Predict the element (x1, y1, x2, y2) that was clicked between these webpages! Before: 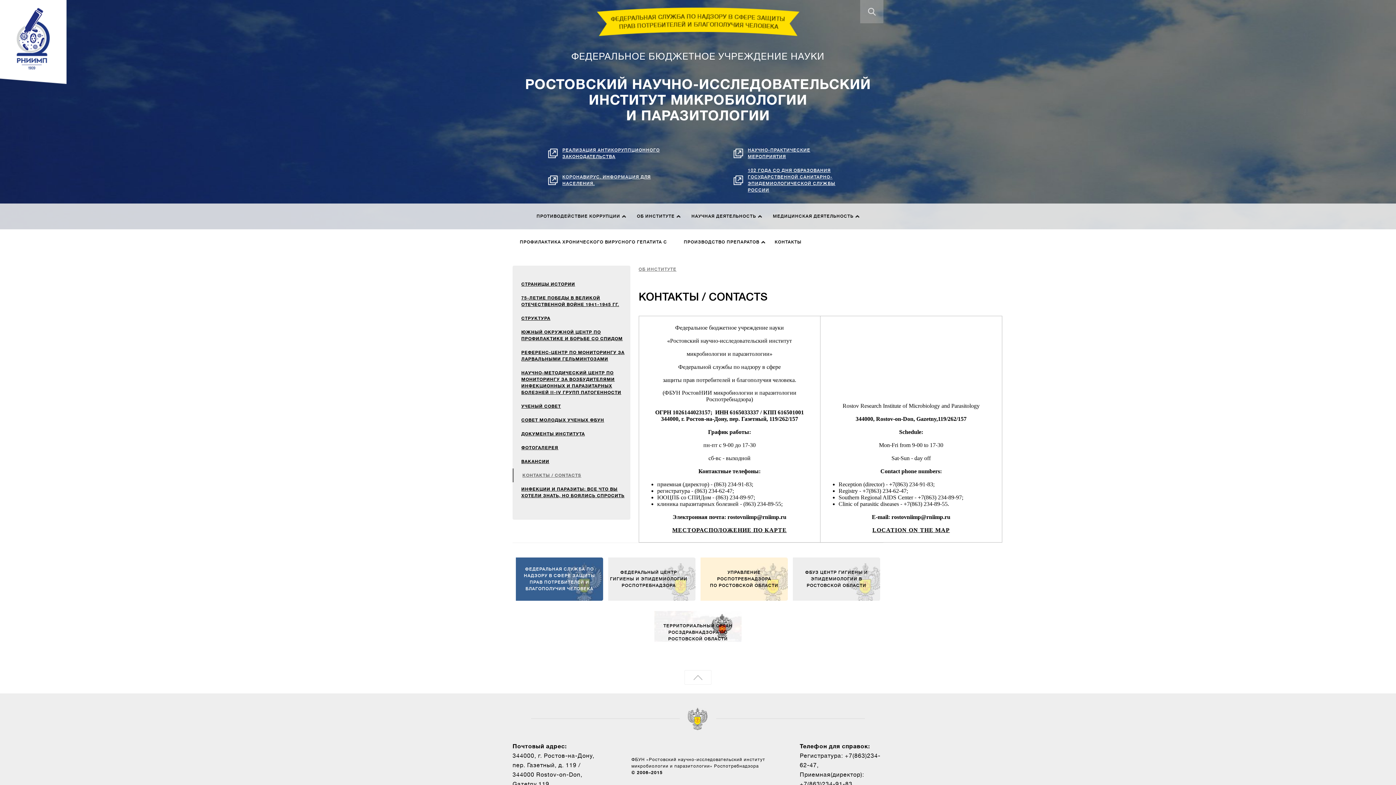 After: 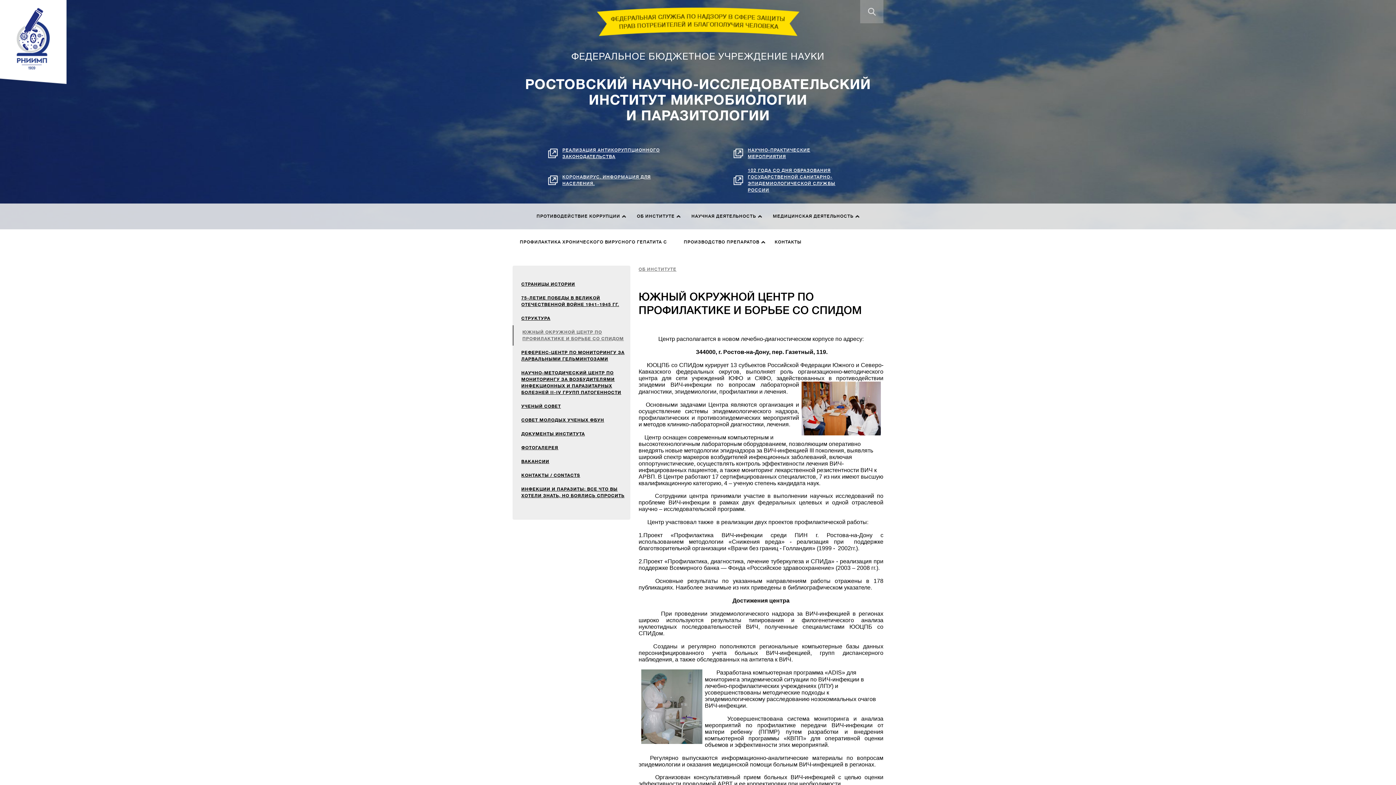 Action: bbox: (512, 325, 630, 345) label: ЮЖНЫЙ ОКРУЖНОЙ ЦЕНТР ПО ПРОФИЛАКТИКЕ И БОРЬБЕ СО СПИДОМ